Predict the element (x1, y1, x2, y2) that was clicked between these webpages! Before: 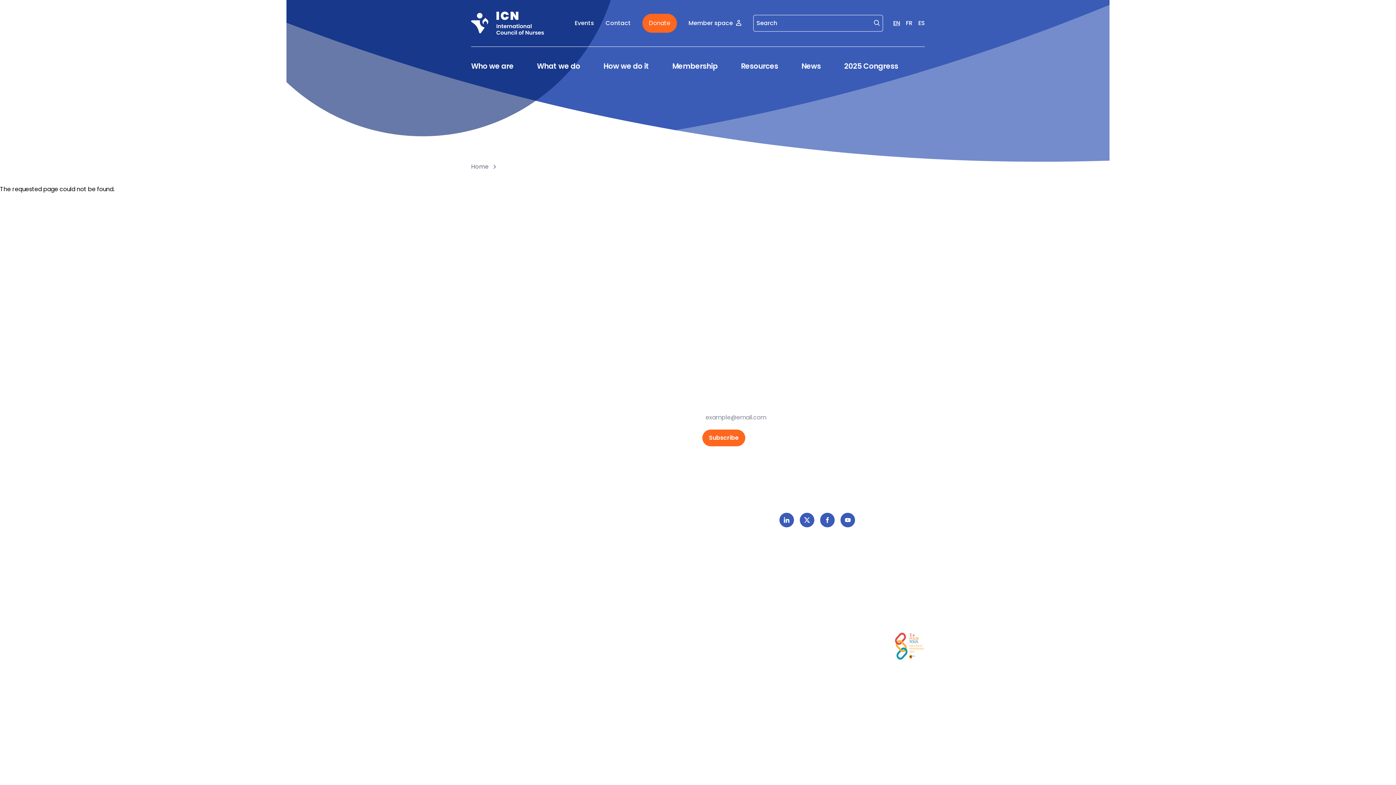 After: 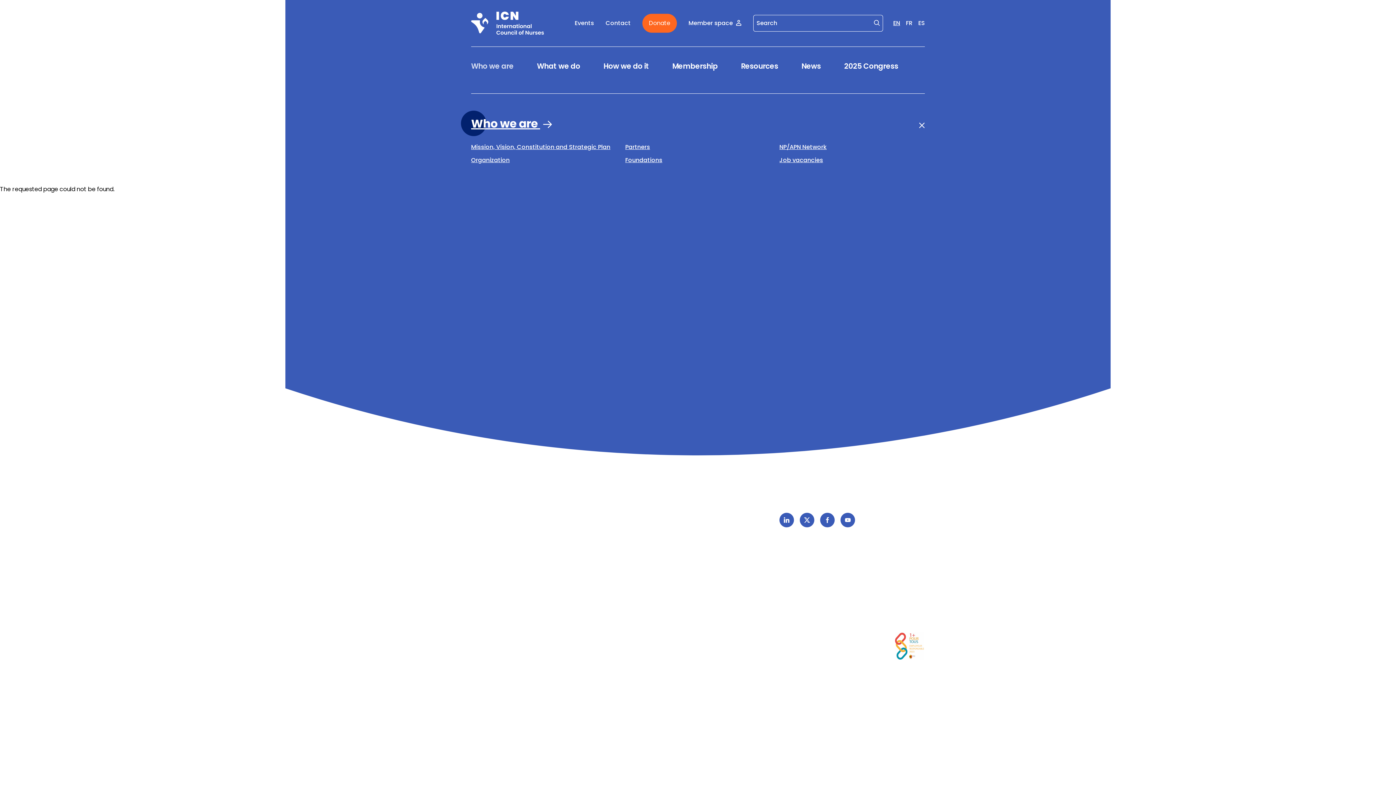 Action: bbox: (471, 61, 513, 72) label: Who we are